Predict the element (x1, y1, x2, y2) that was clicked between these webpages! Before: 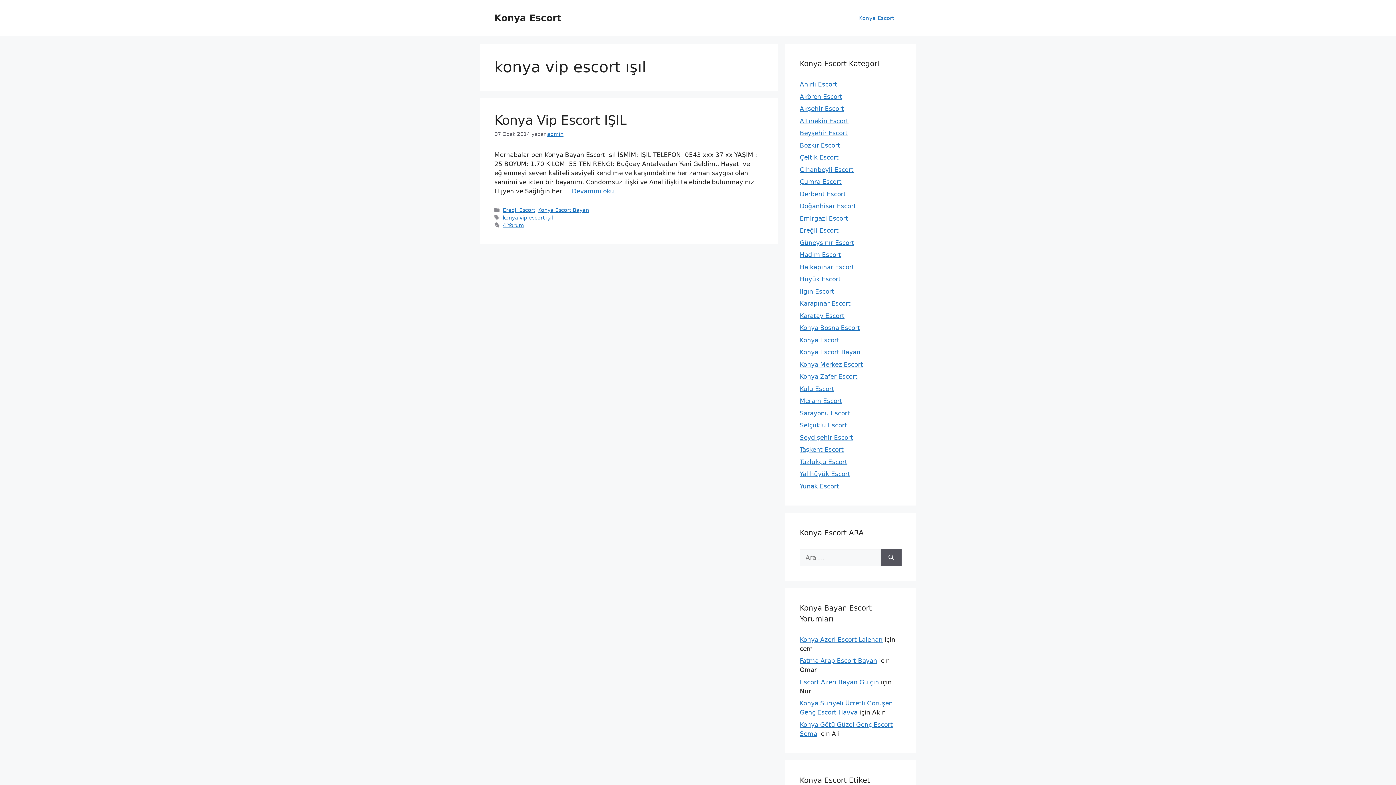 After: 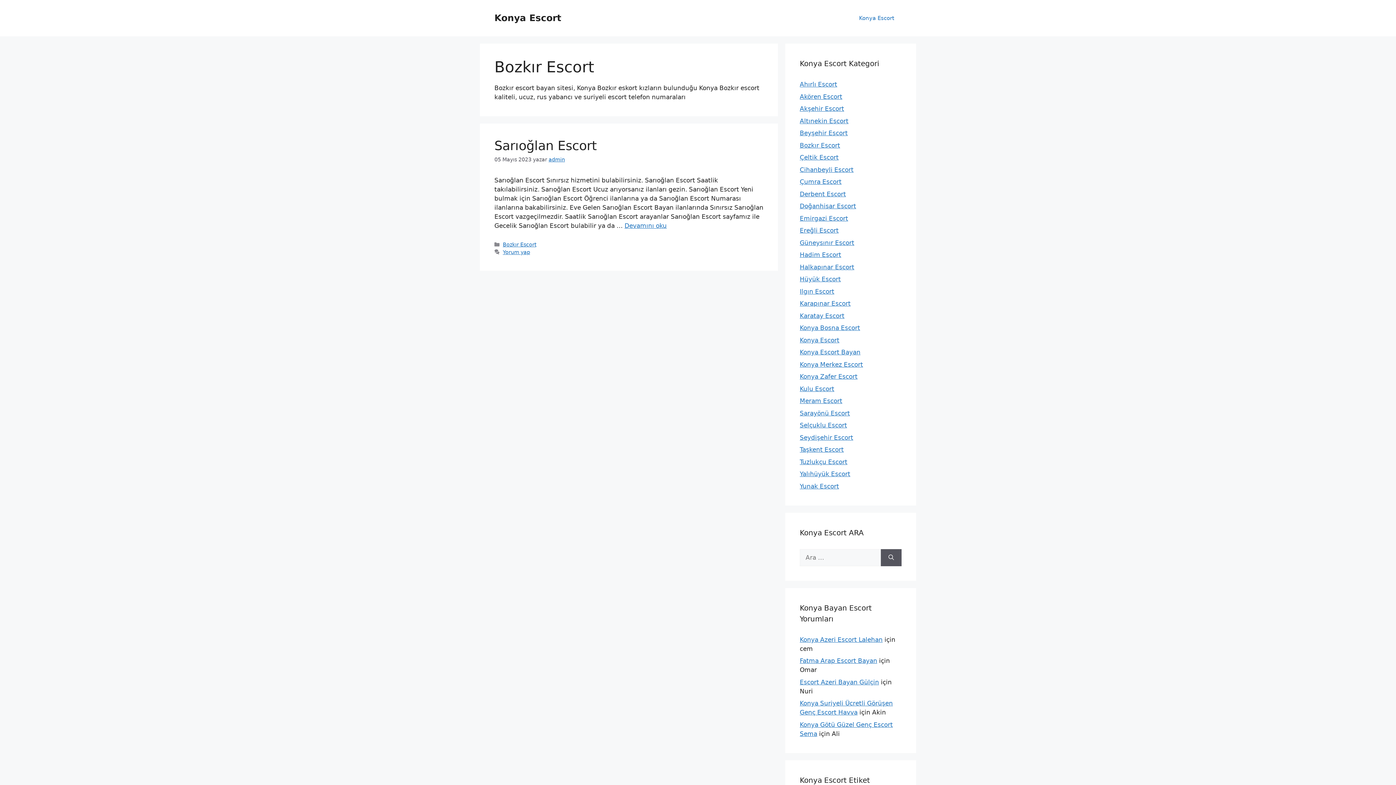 Action: label: Bozkır Escort bbox: (800, 141, 840, 148)